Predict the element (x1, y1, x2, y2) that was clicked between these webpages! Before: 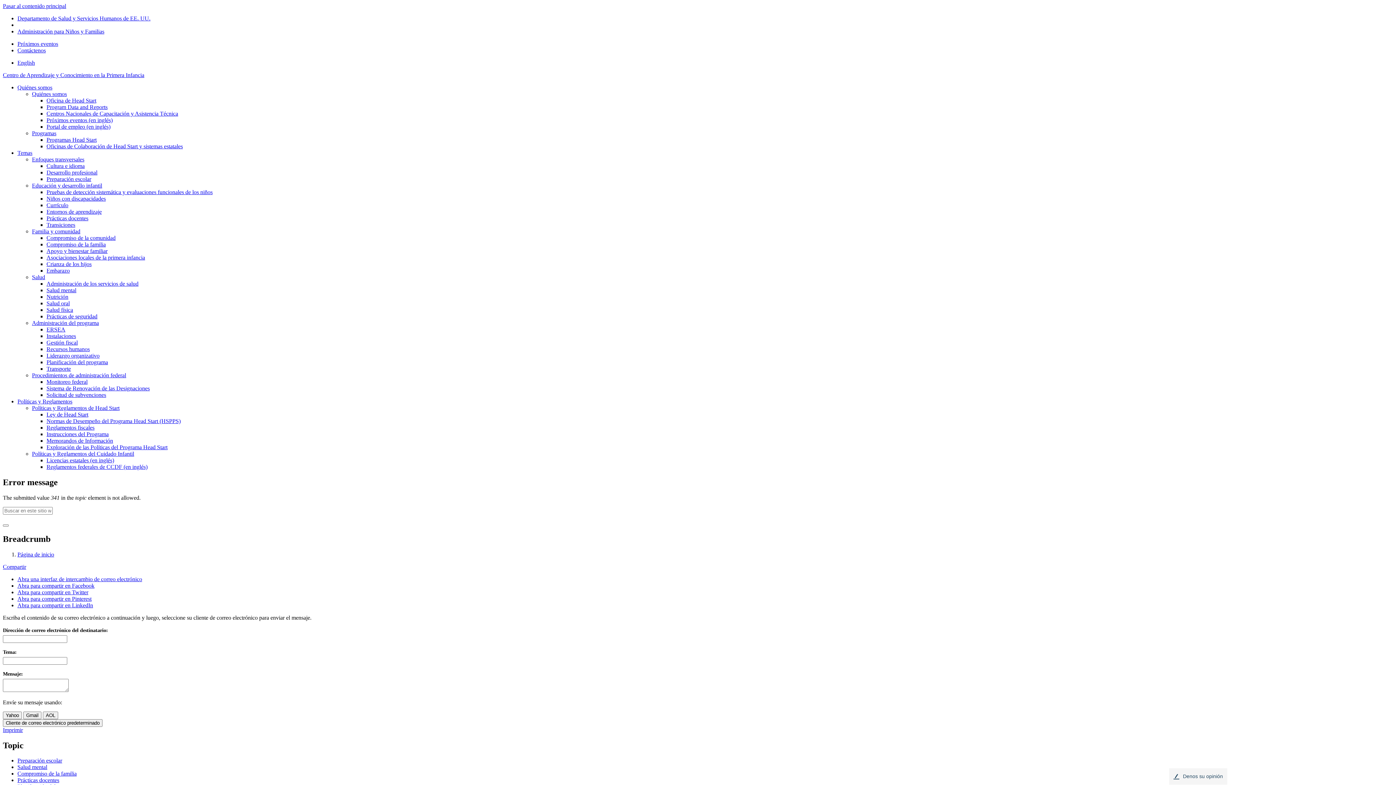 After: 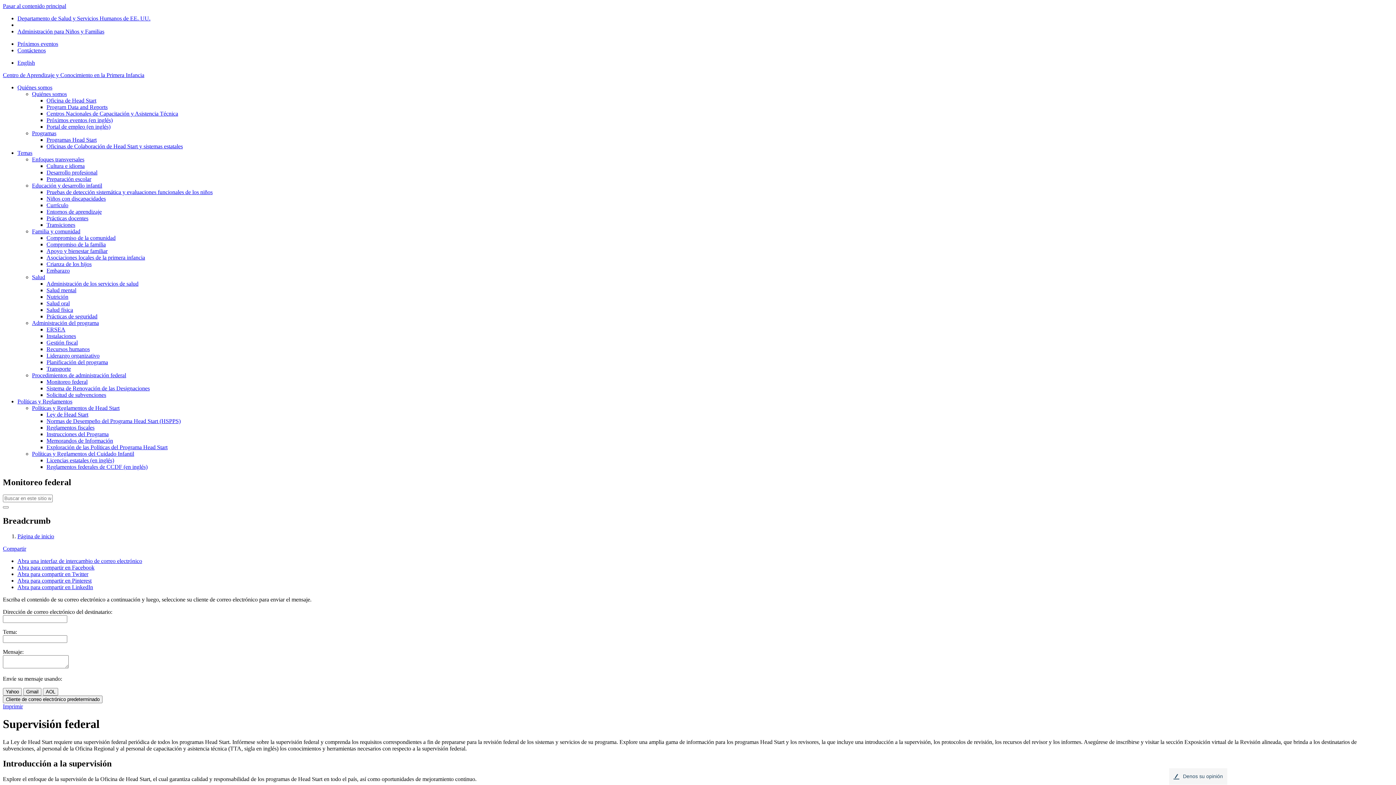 Action: bbox: (46, 378, 87, 385) label: Monitoreo federal